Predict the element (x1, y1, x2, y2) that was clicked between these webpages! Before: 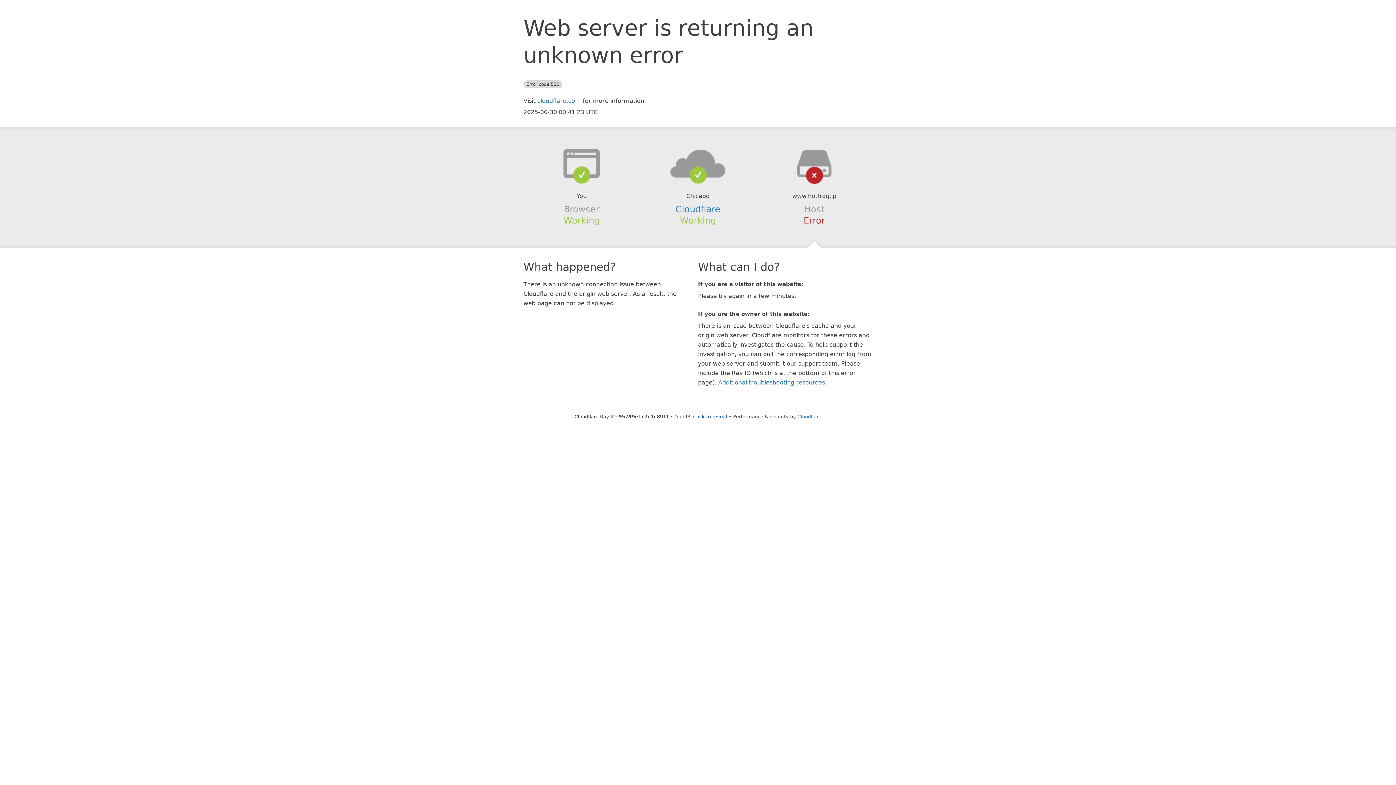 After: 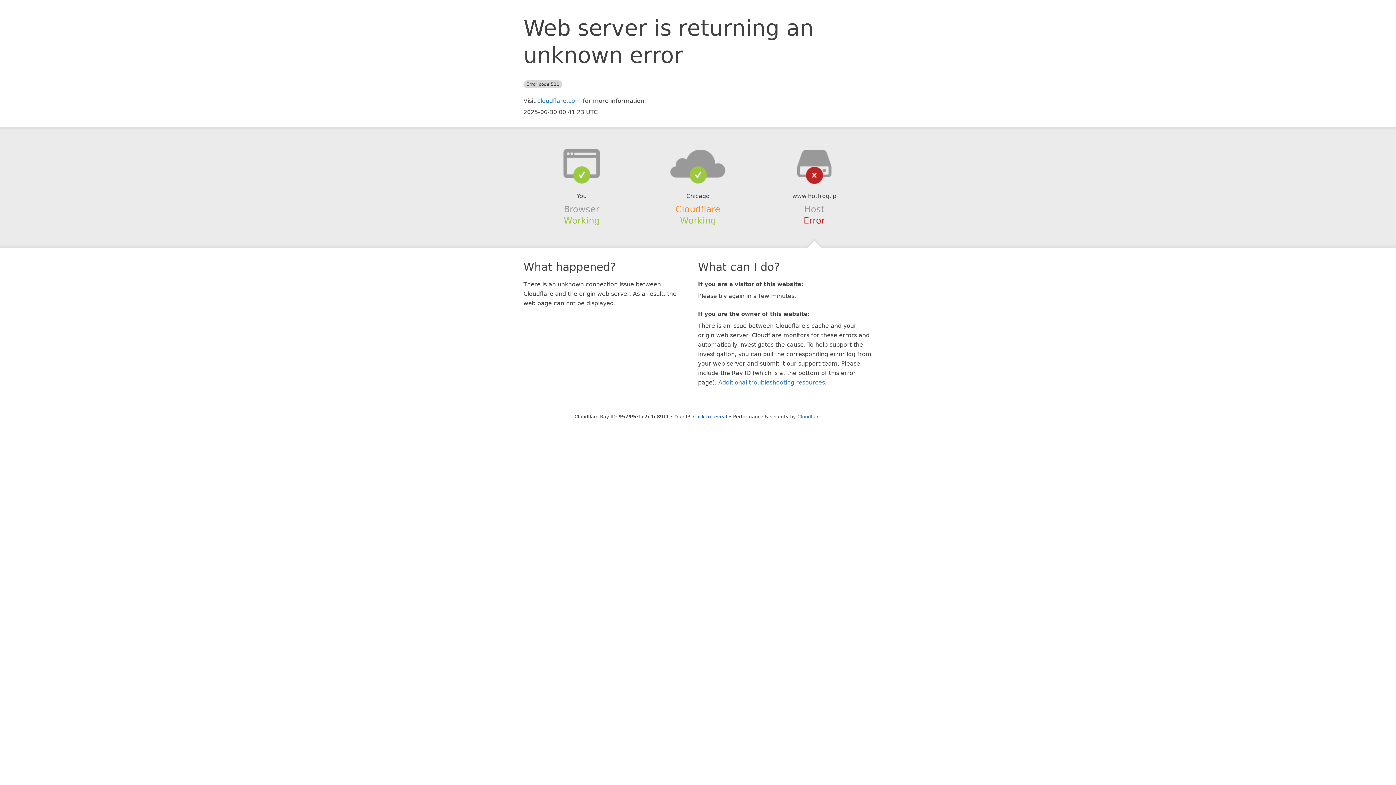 Action: label: Cloudflare bbox: (675, 204, 720, 214)